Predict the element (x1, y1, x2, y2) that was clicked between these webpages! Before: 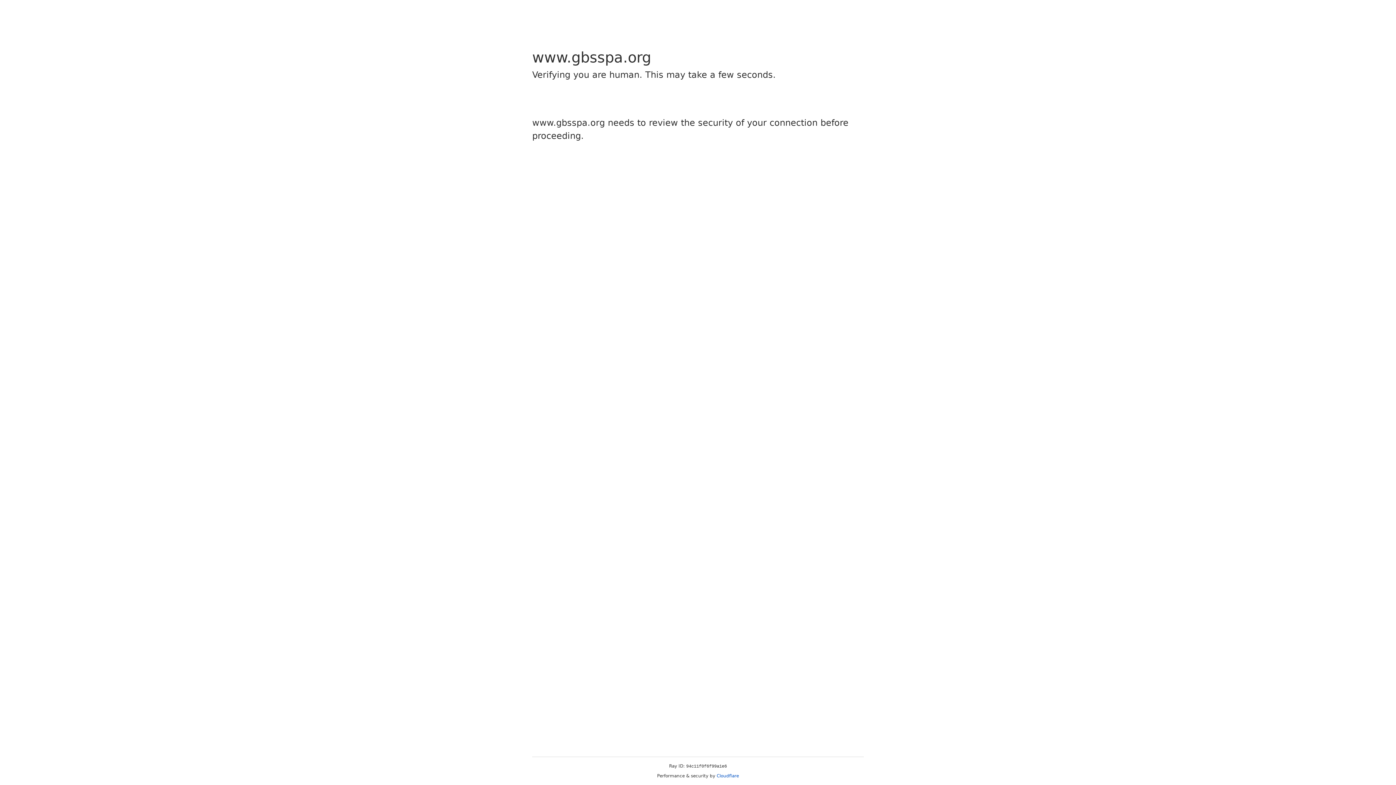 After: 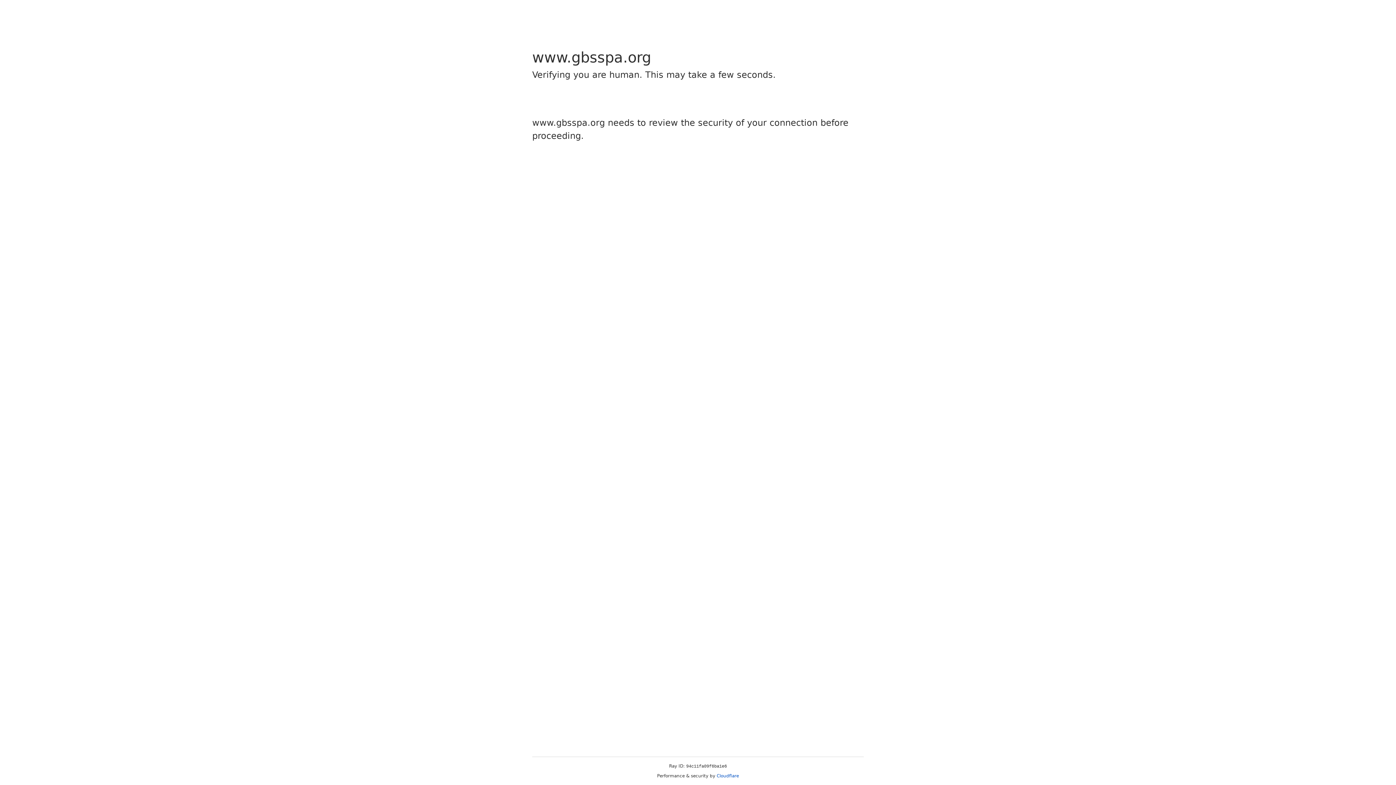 Action: label: Cloudflare bbox: (716, 773, 739, 778)